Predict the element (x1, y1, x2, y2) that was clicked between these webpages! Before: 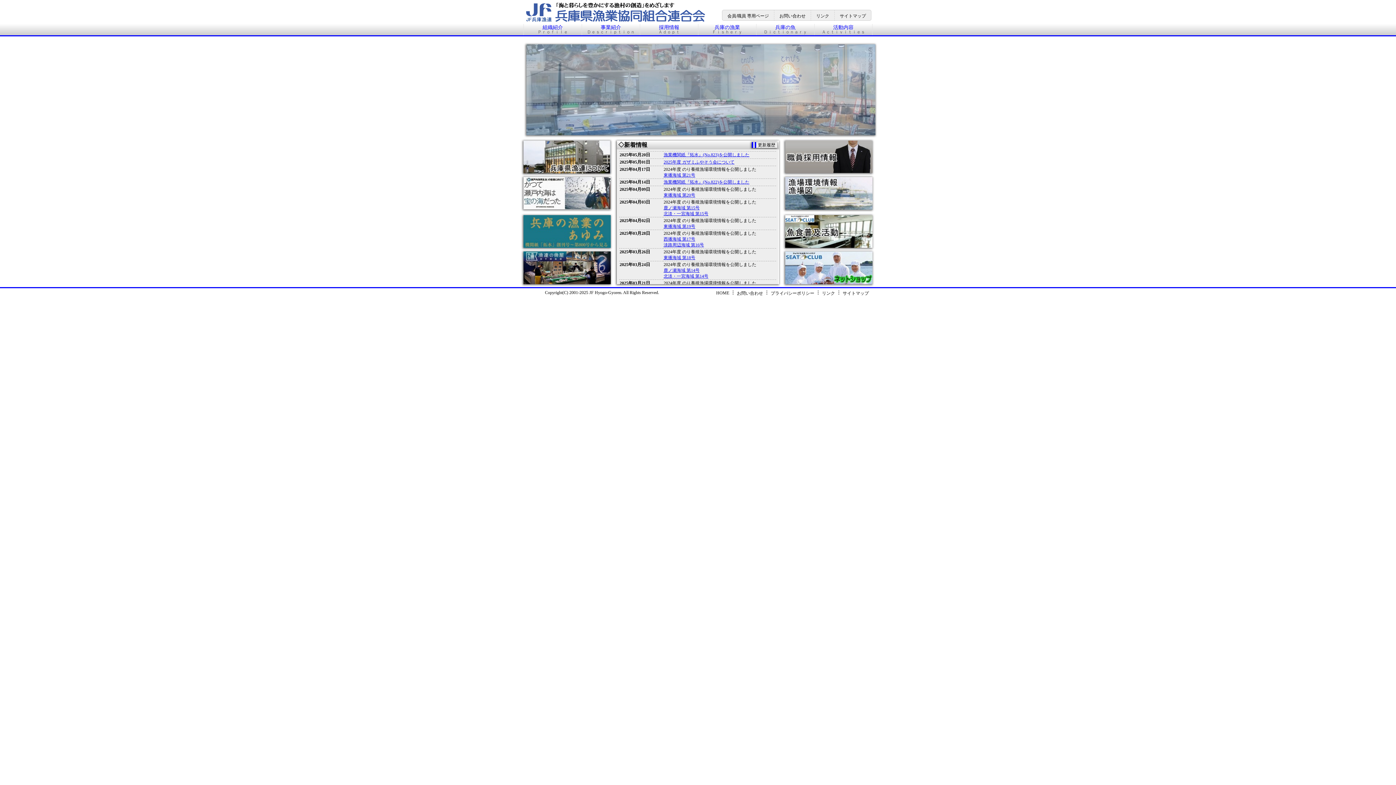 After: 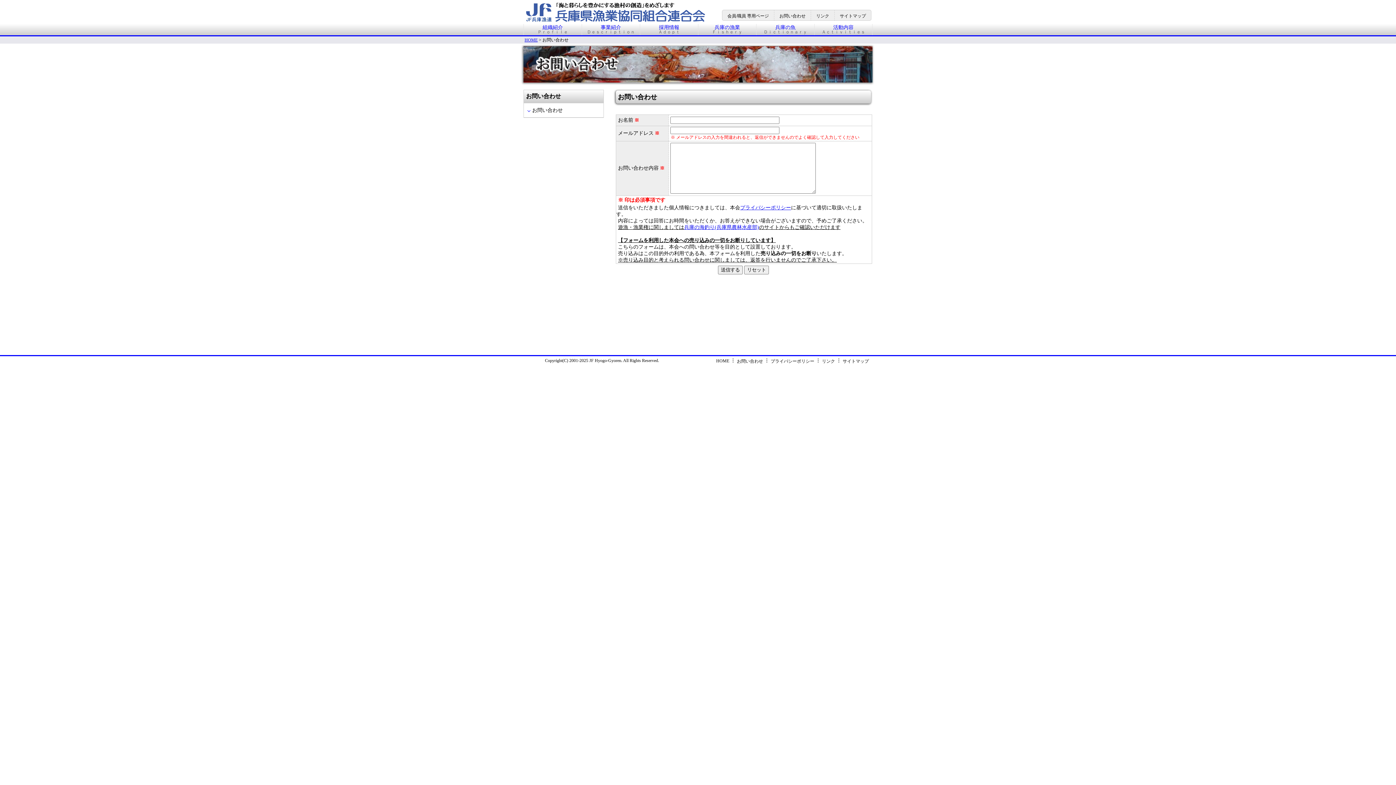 Action: label: お問い合わせ bbox: (733, 290, 766, 294)